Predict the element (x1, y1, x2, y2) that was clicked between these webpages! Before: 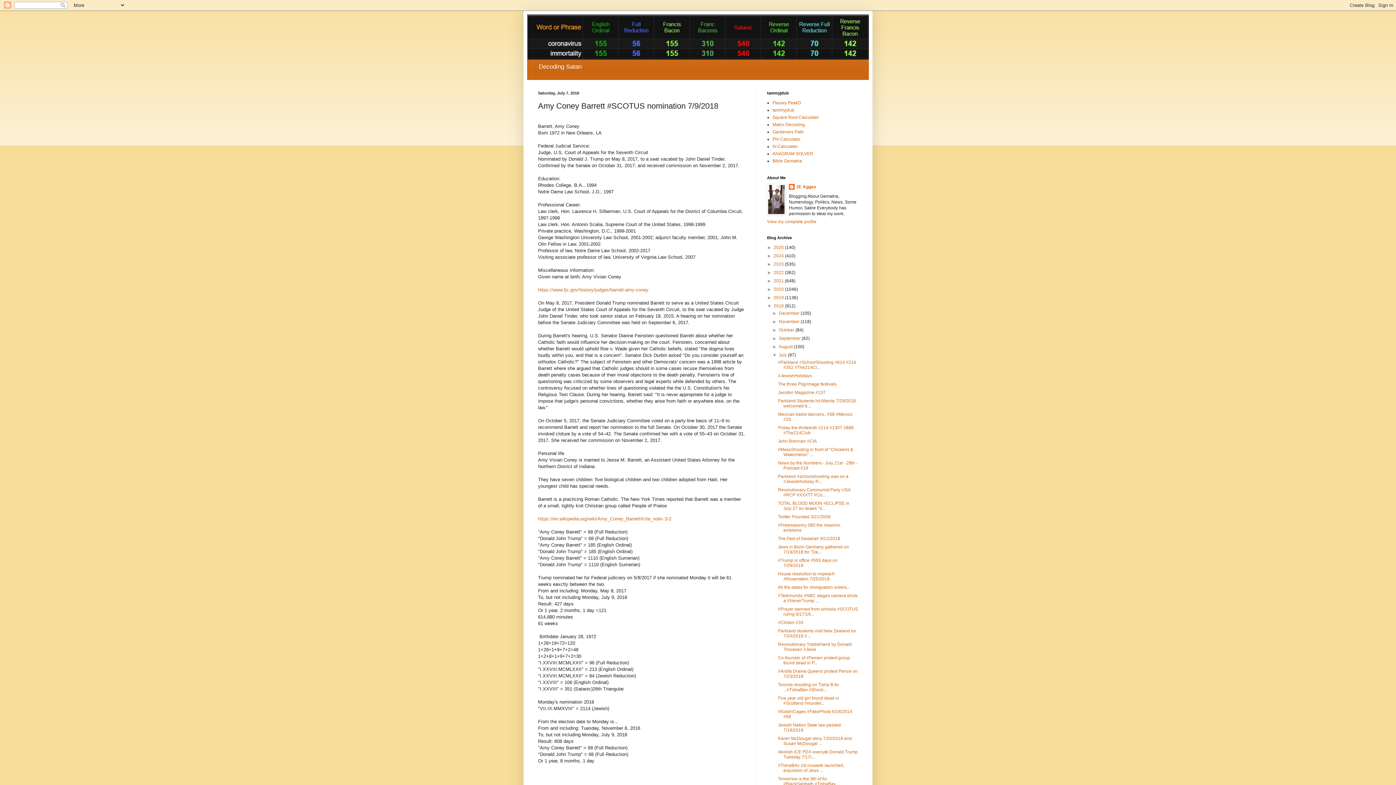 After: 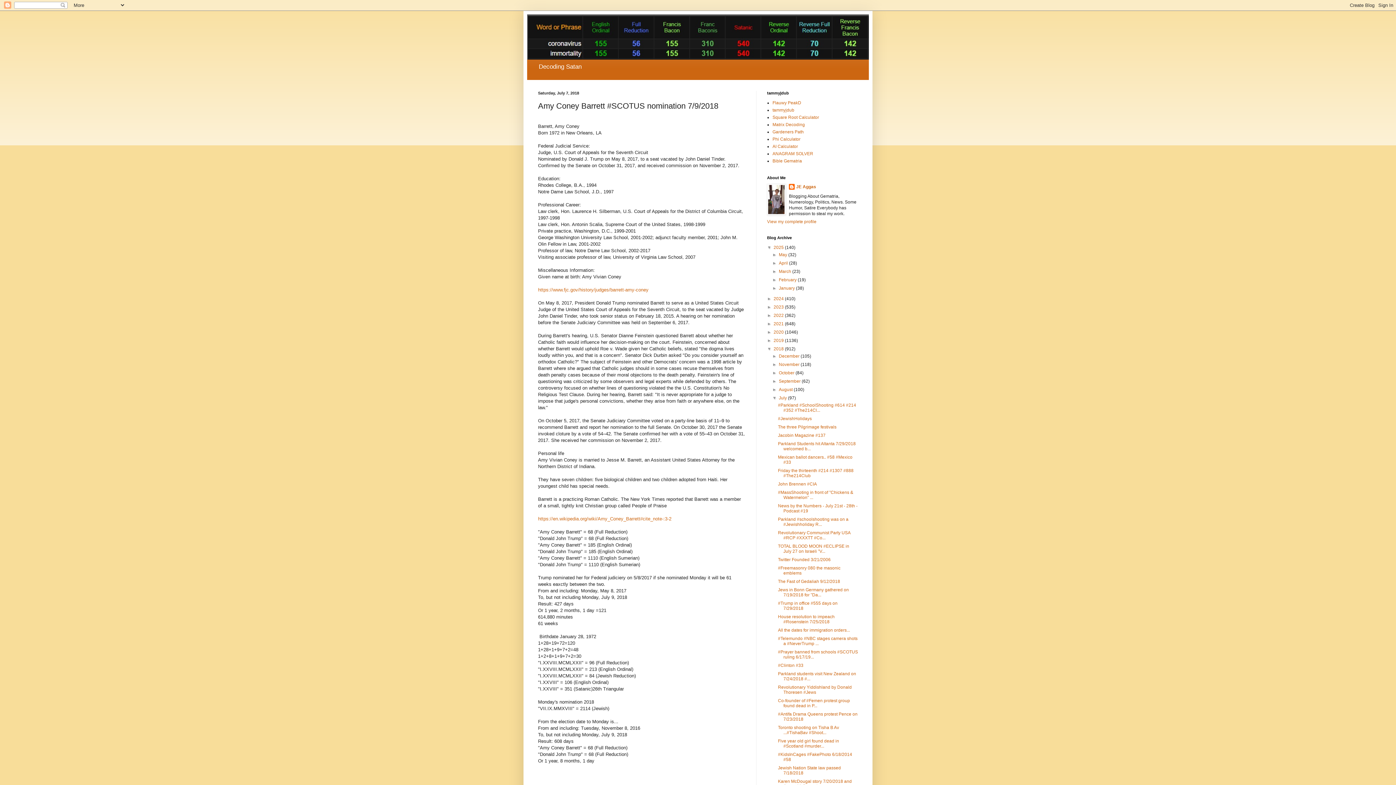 Action: label: ►   bbox: (767, 245, 773, 250)